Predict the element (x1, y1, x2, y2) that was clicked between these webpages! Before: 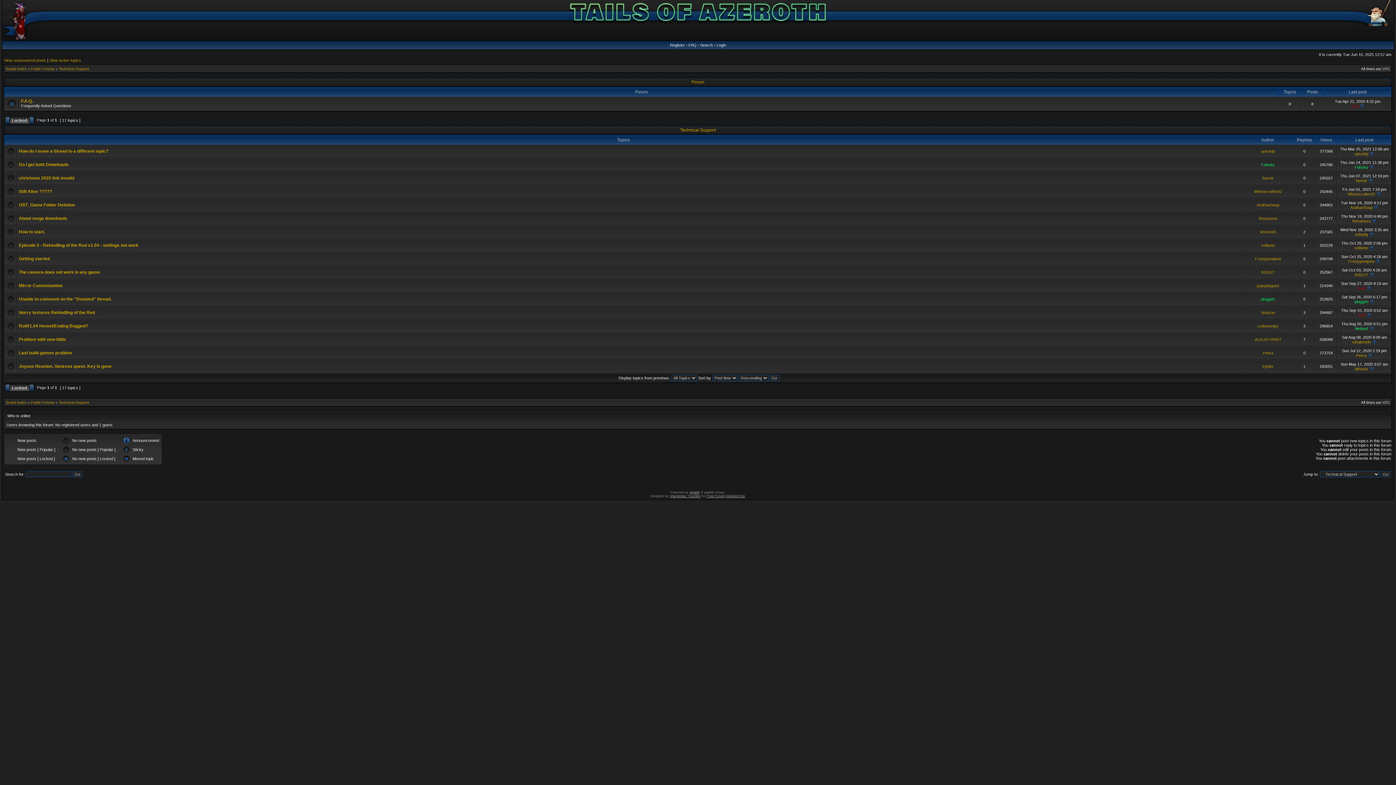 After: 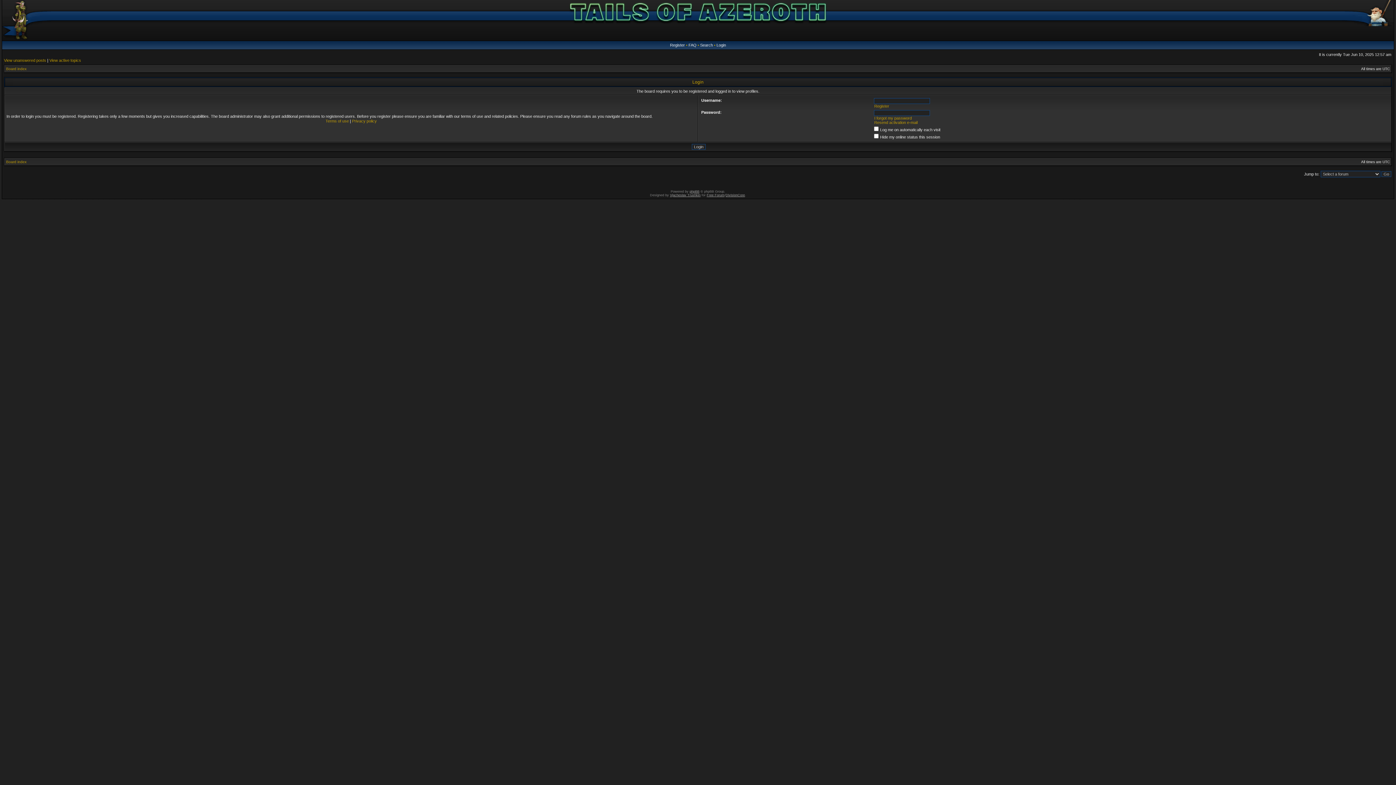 Action: label: Sonizan bbox: (1261, 310, 1275, 314)